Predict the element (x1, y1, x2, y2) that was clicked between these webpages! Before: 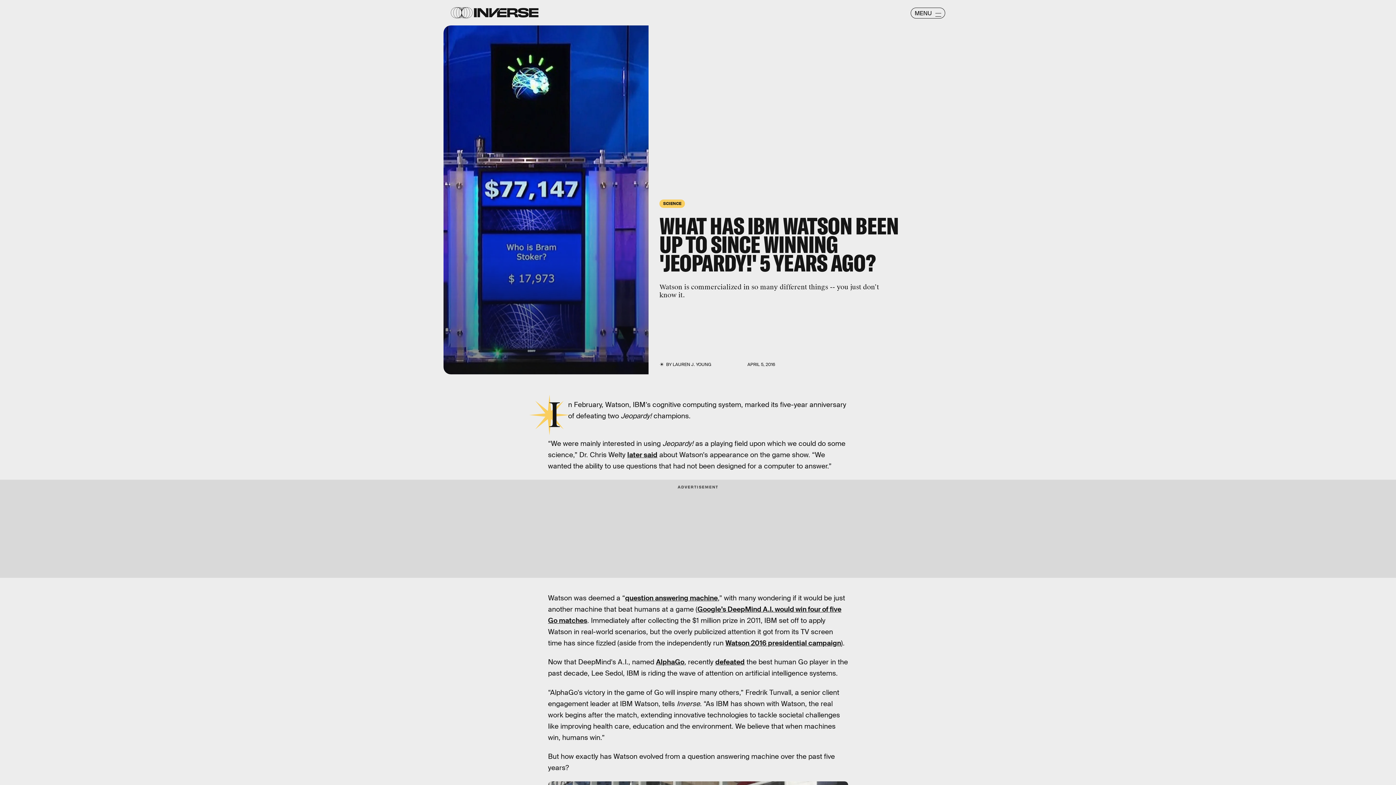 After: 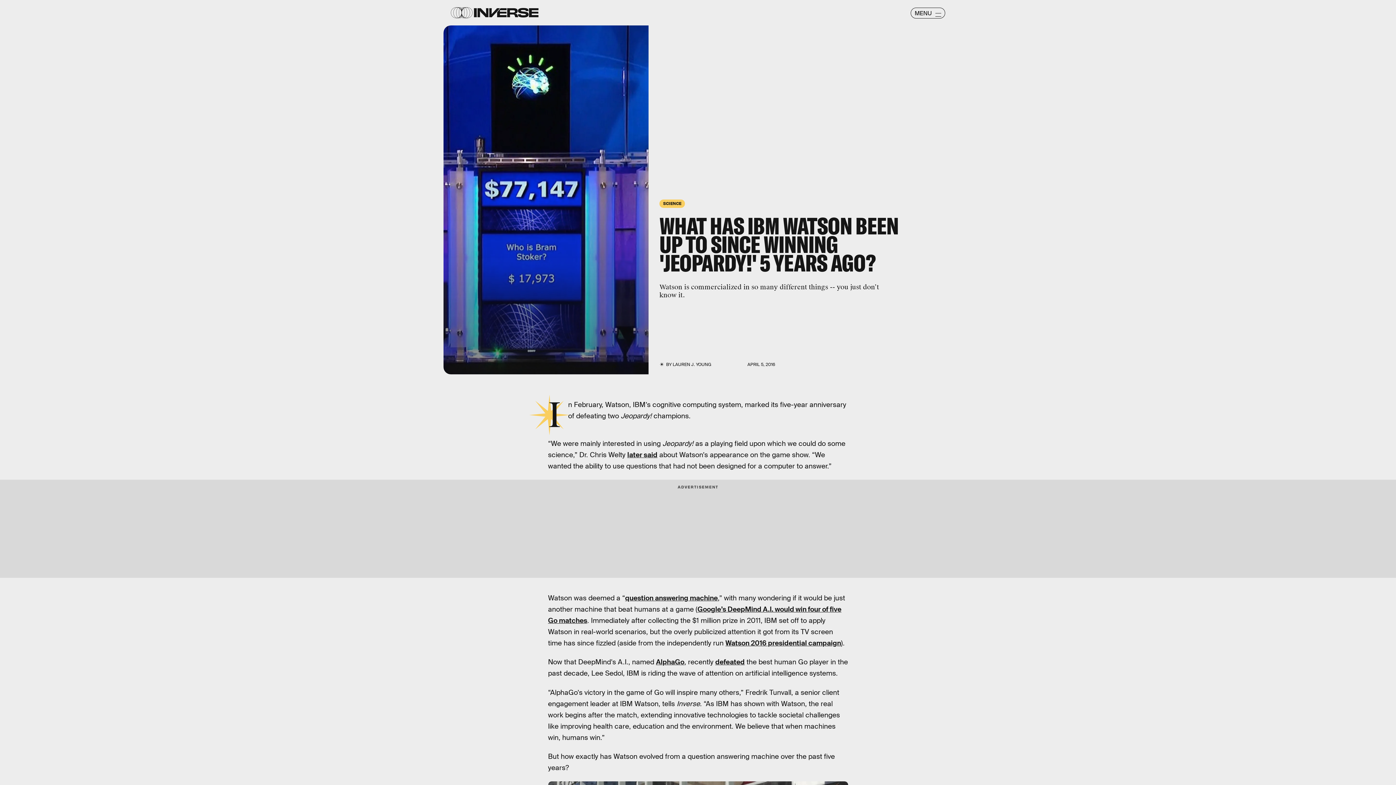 Action: label: later said bbox: (627, 450, 657, 459)